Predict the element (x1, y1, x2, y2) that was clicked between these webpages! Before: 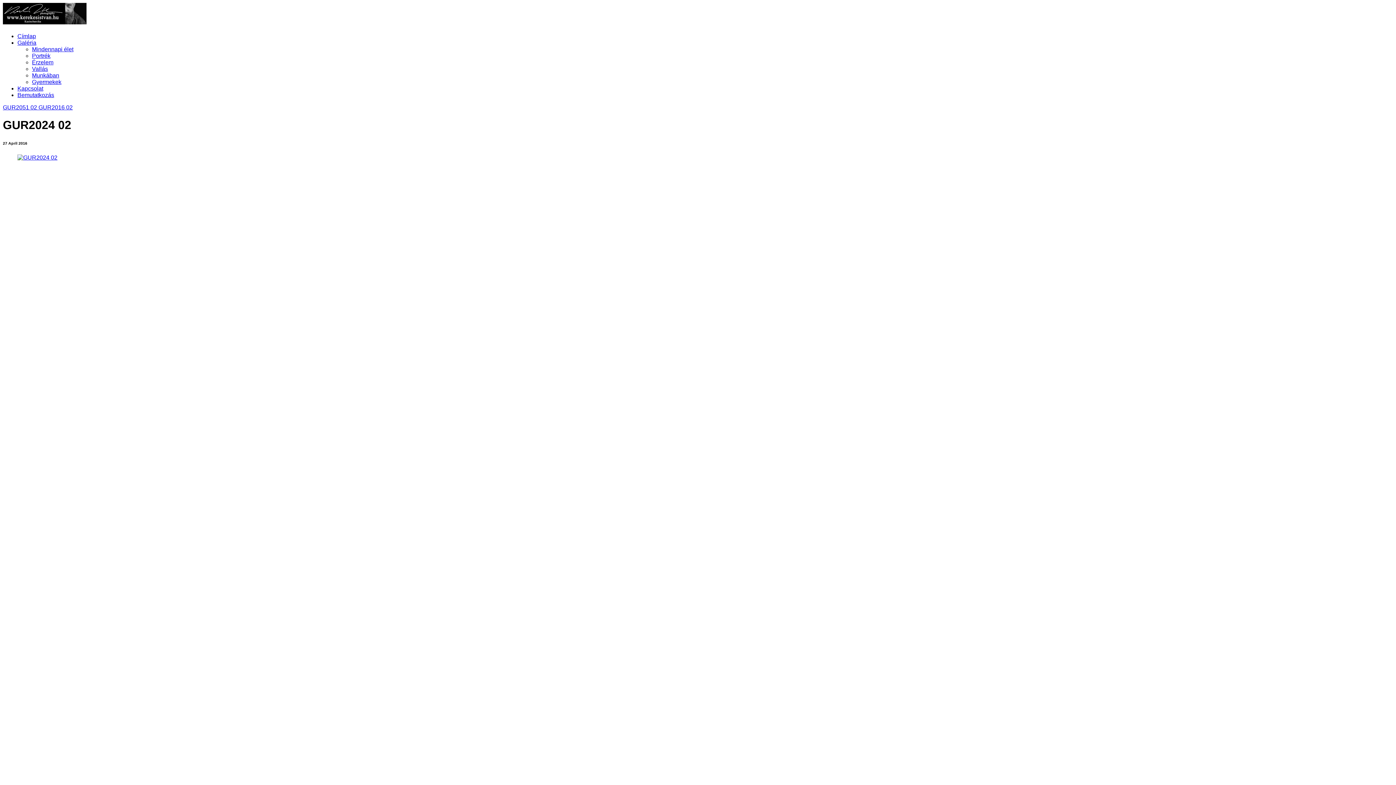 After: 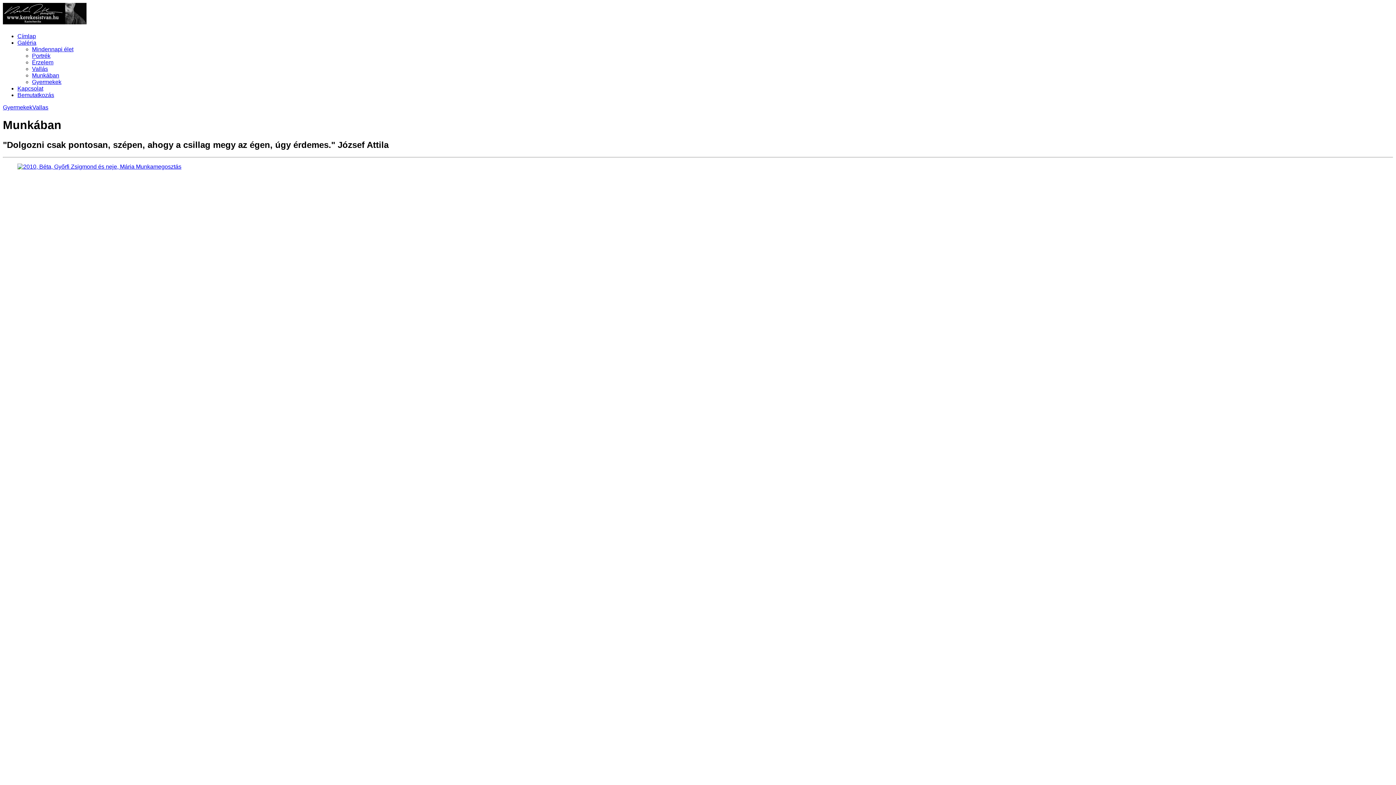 Action: bbox: (32, 72, 59, 78) label: Munkában